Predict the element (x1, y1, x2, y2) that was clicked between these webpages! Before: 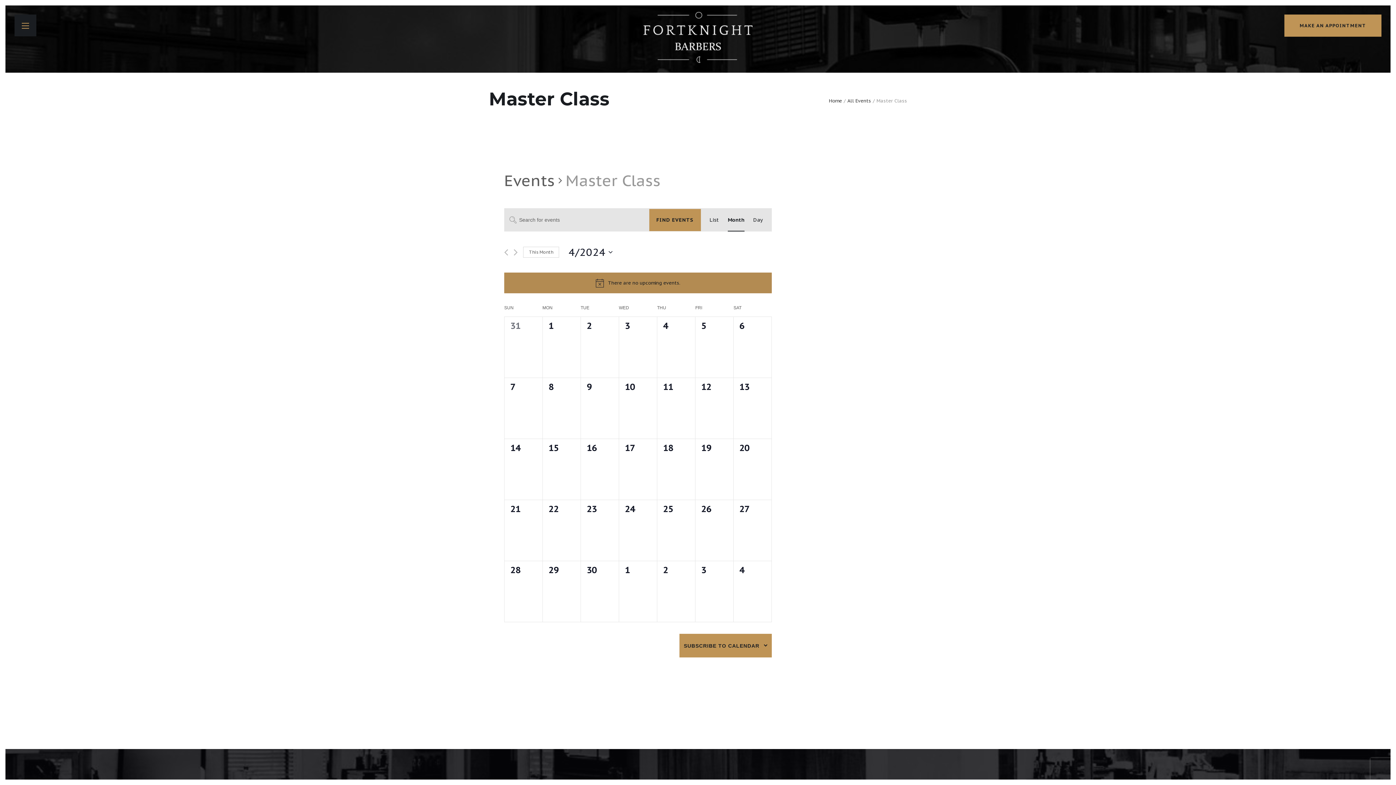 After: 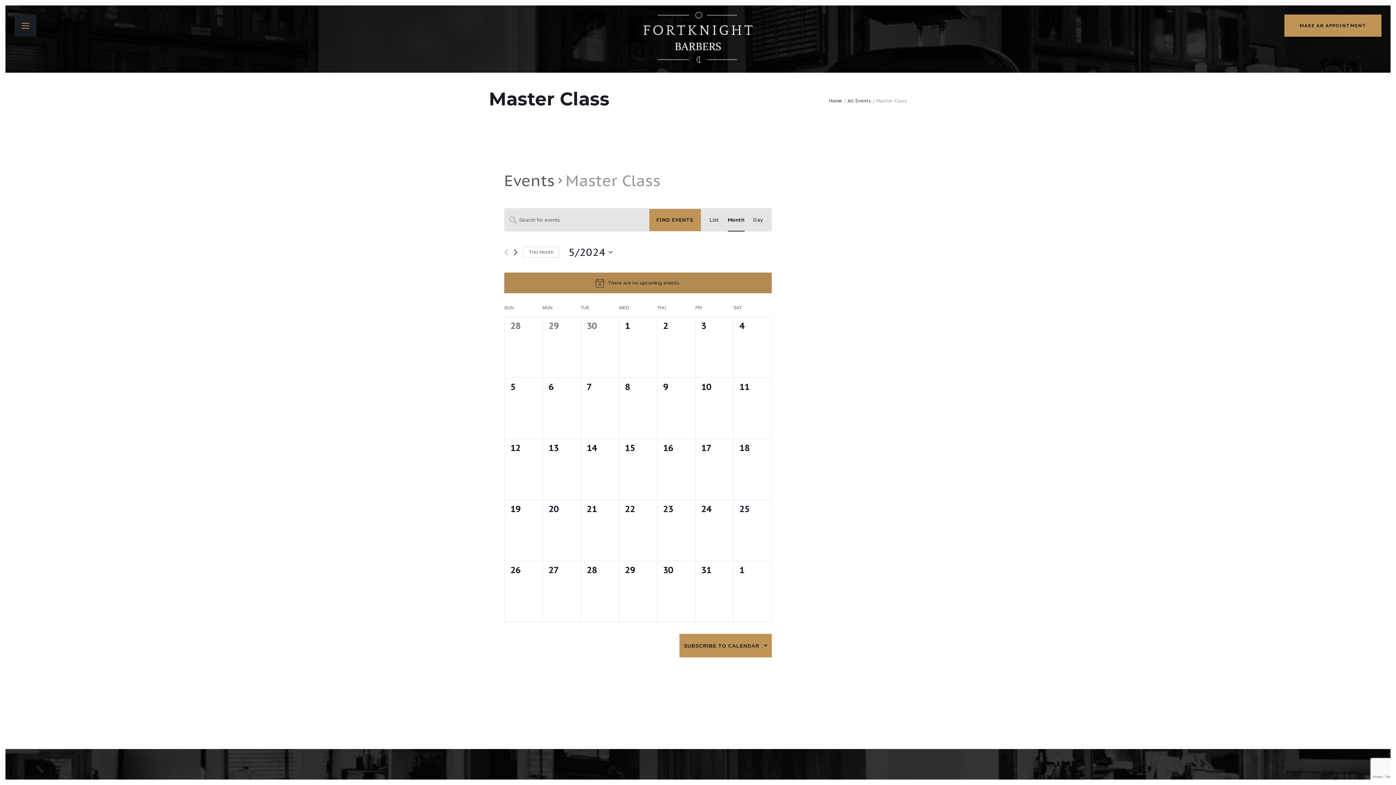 Action: label: Next month bbox: (513, 249, 517, 256)